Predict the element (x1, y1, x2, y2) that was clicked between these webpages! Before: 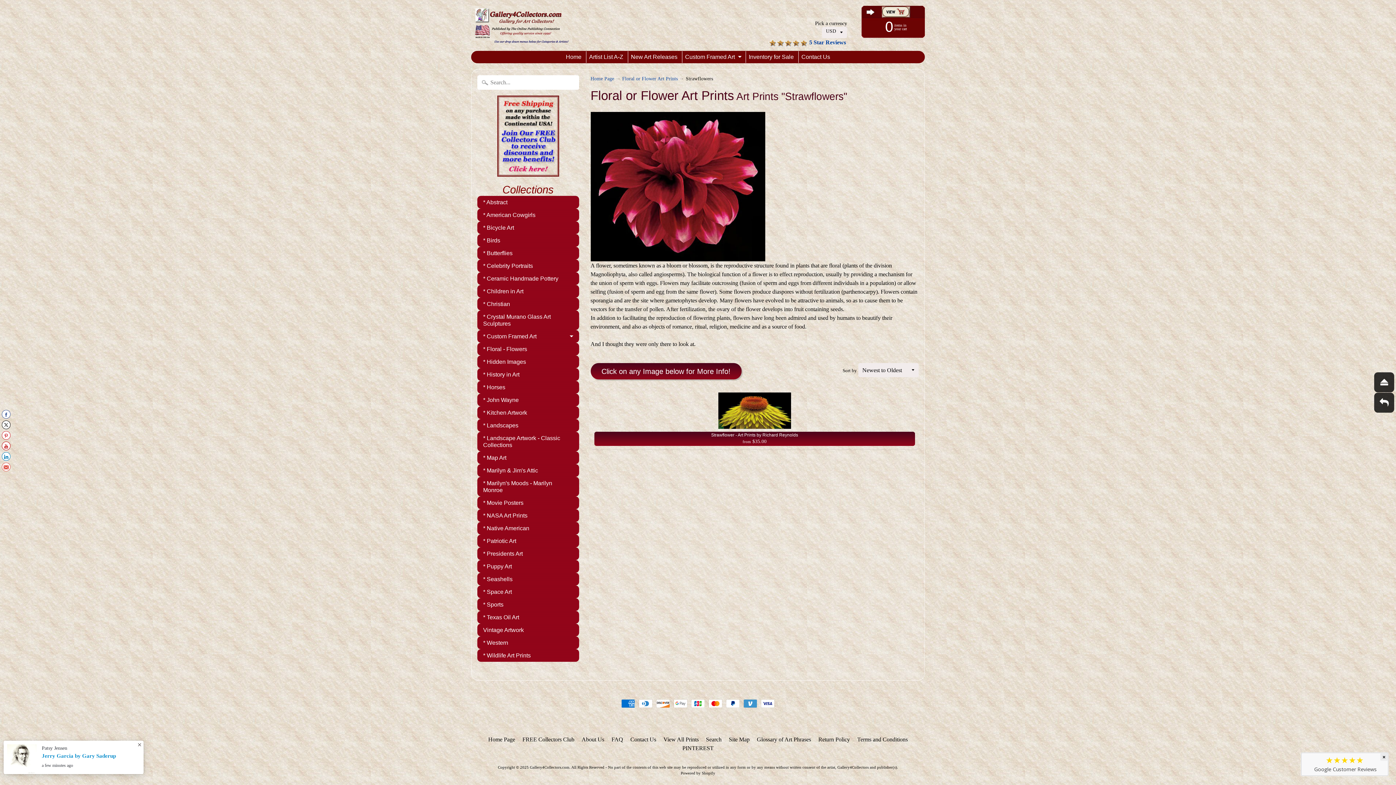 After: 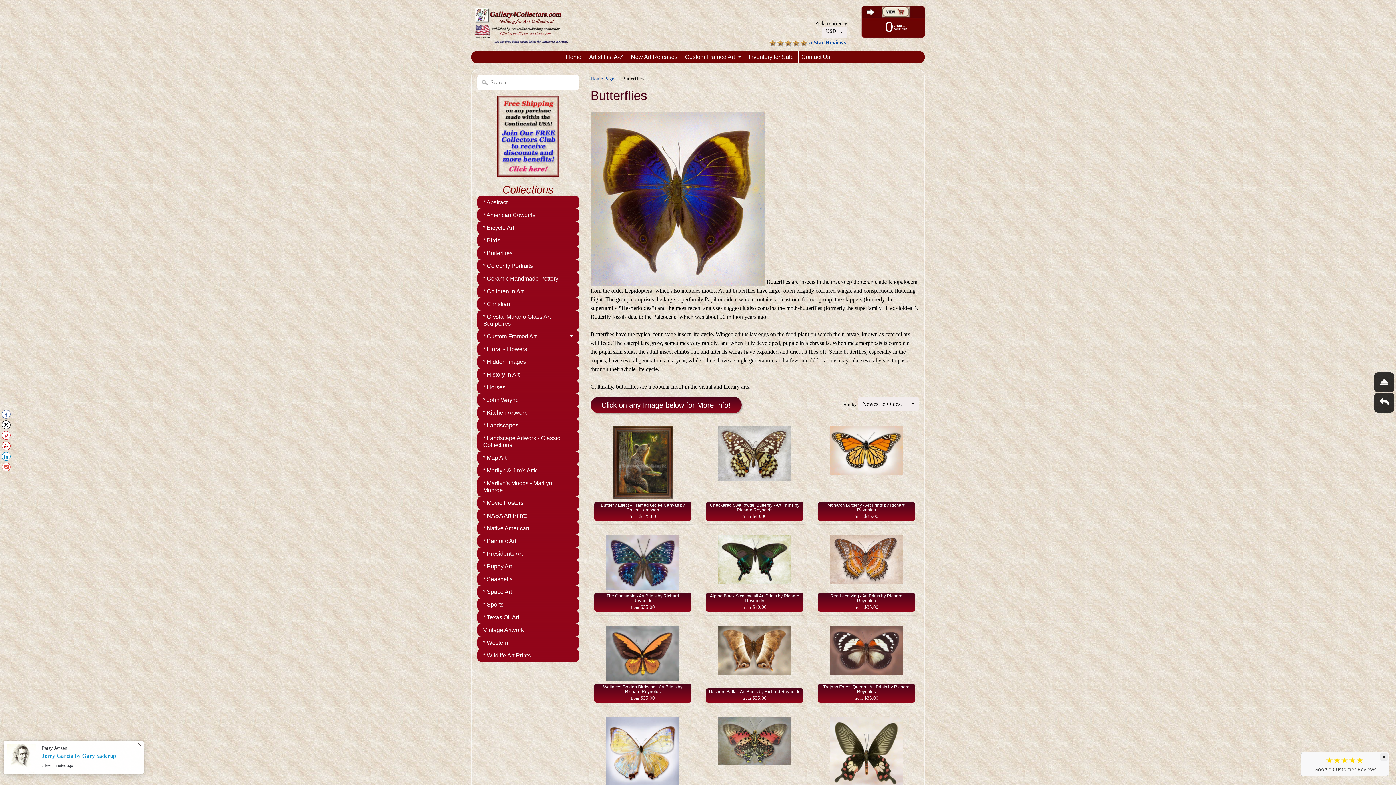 Action: bbox: (477, 246, 579, 259) label: * Butterflies